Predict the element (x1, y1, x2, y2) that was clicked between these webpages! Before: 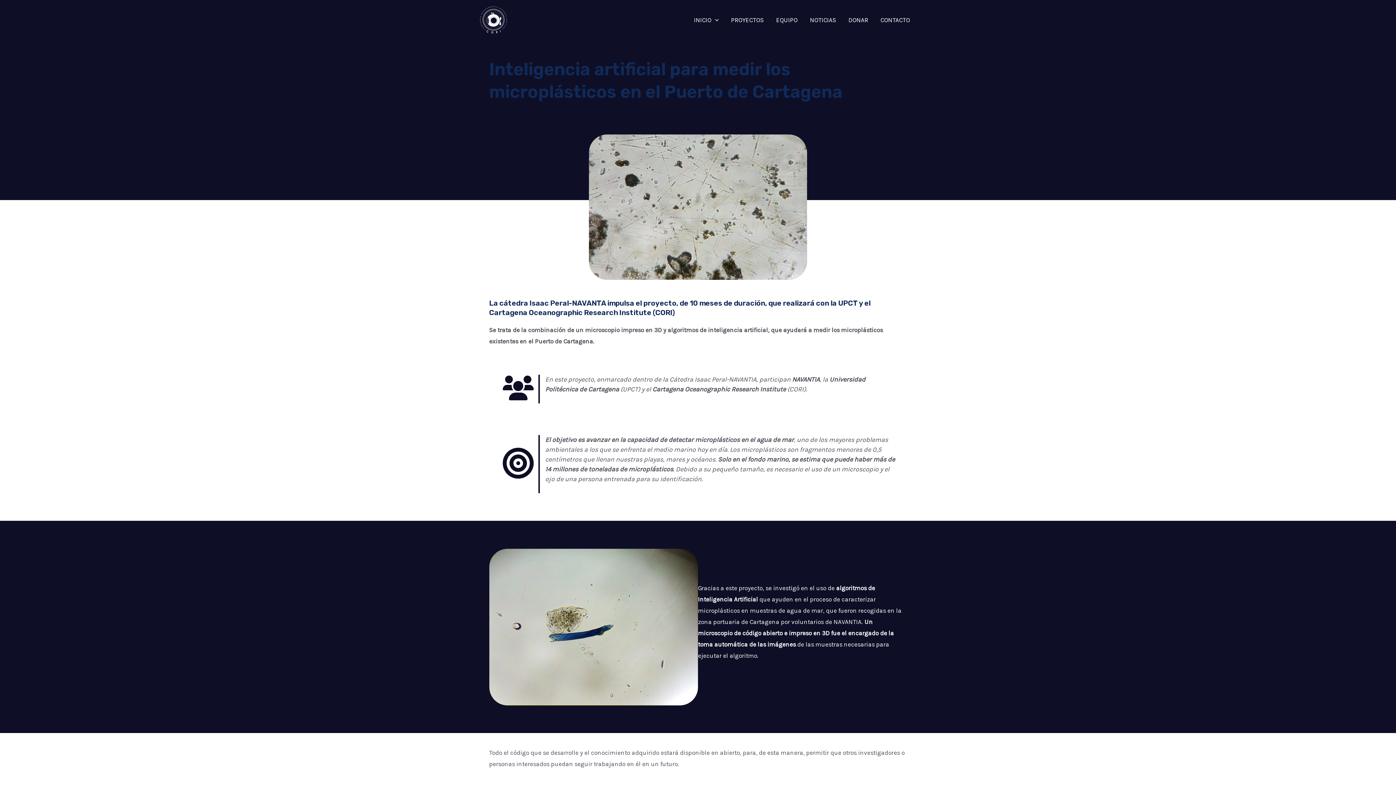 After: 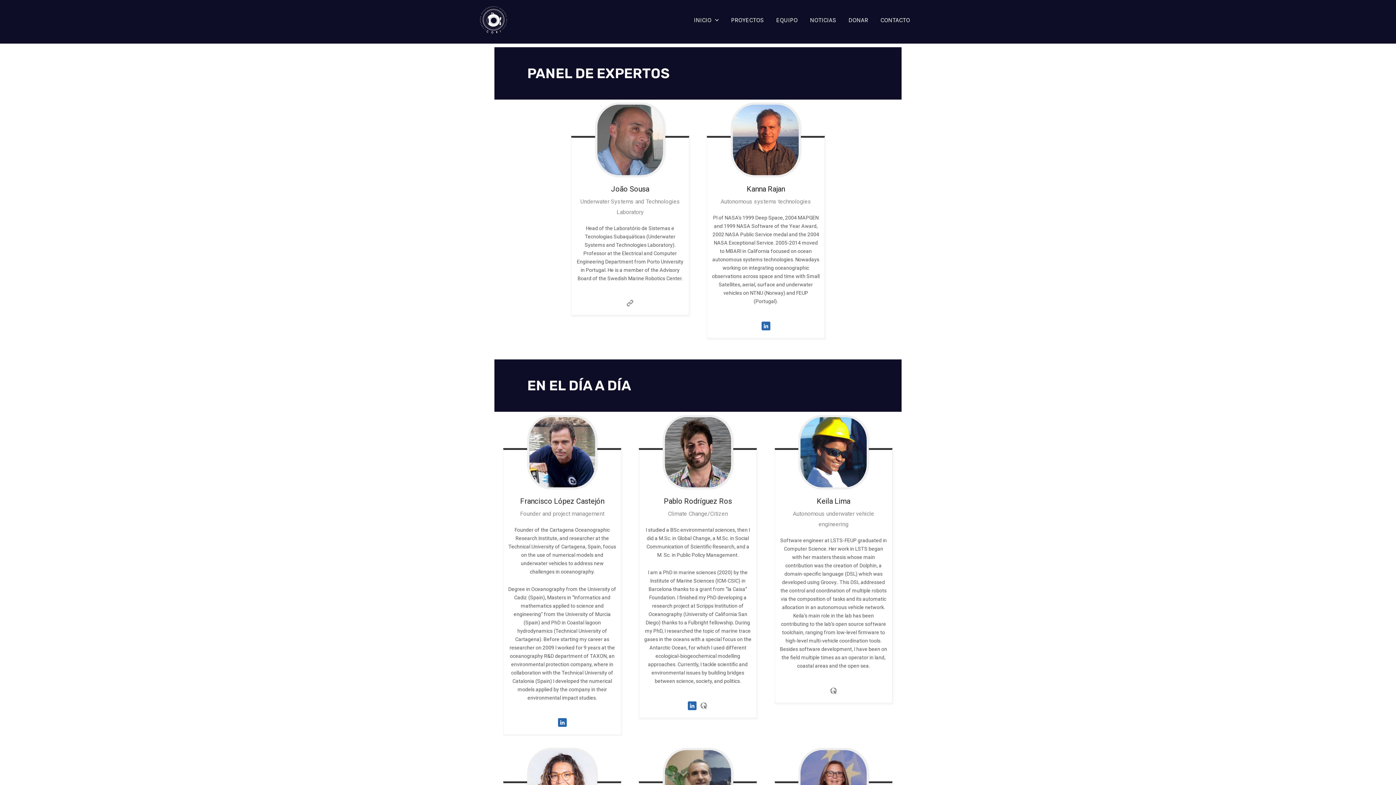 Action: label: EQUIPO bbox: (770, 5, 804, 34)